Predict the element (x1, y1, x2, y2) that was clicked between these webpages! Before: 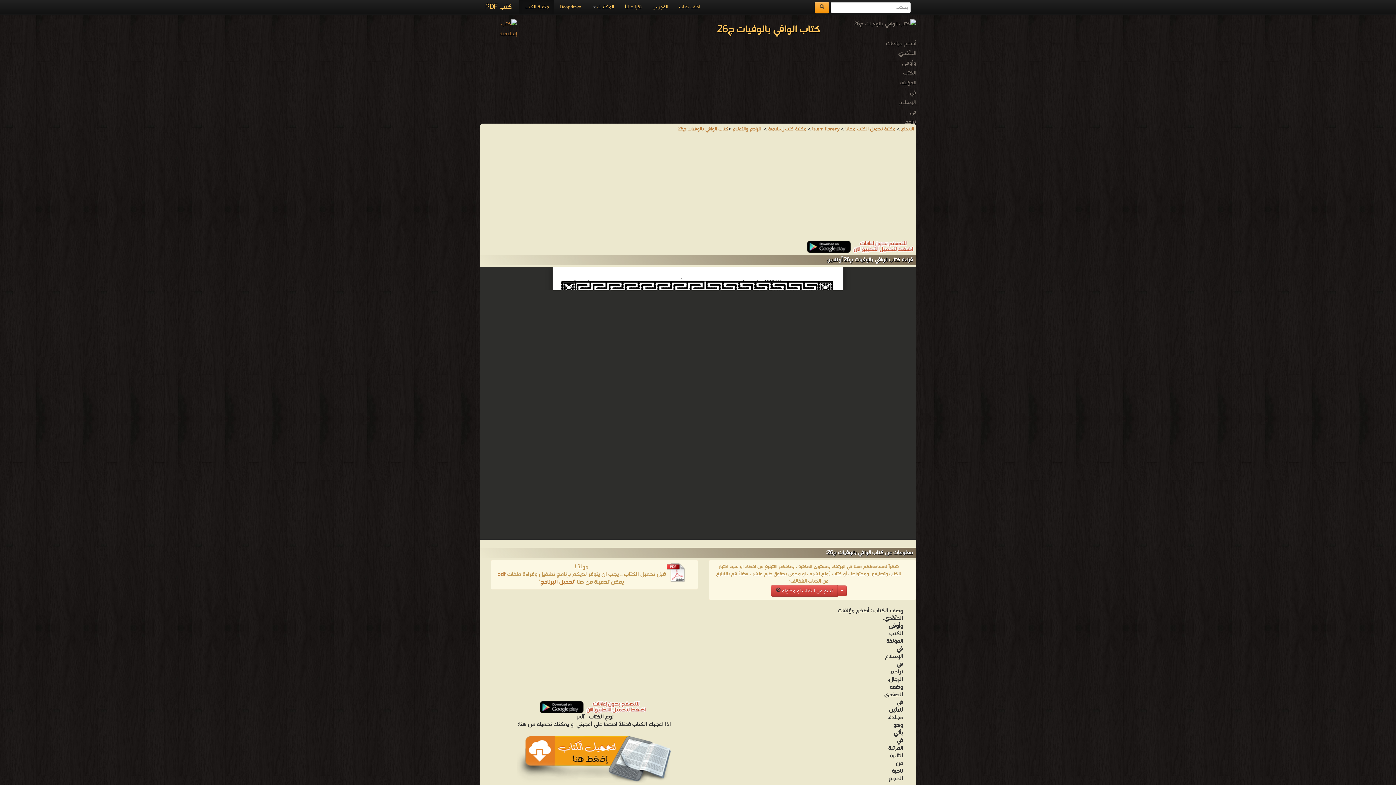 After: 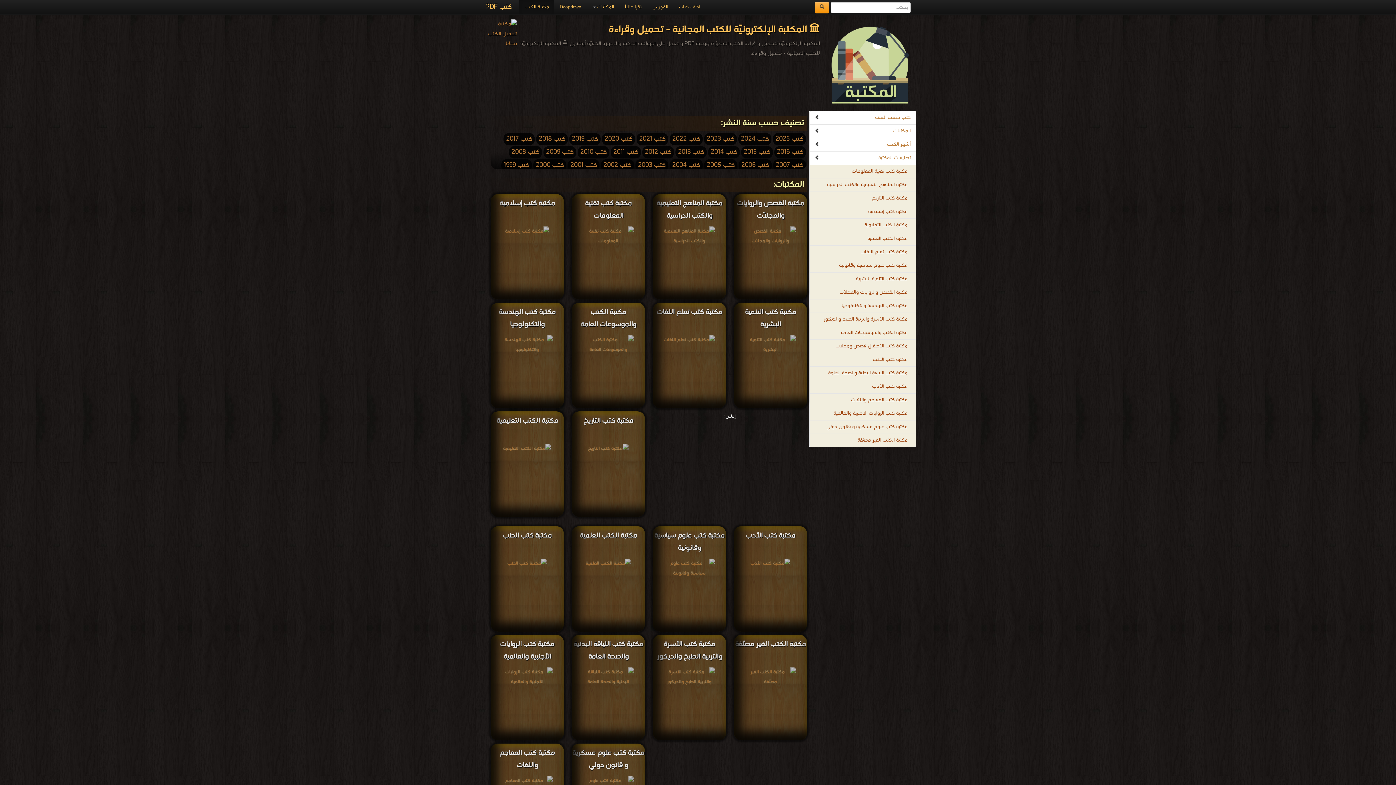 Action: label: مكتبة تحميل الكتب مجانا bbox: (845, 125, 895, 133)